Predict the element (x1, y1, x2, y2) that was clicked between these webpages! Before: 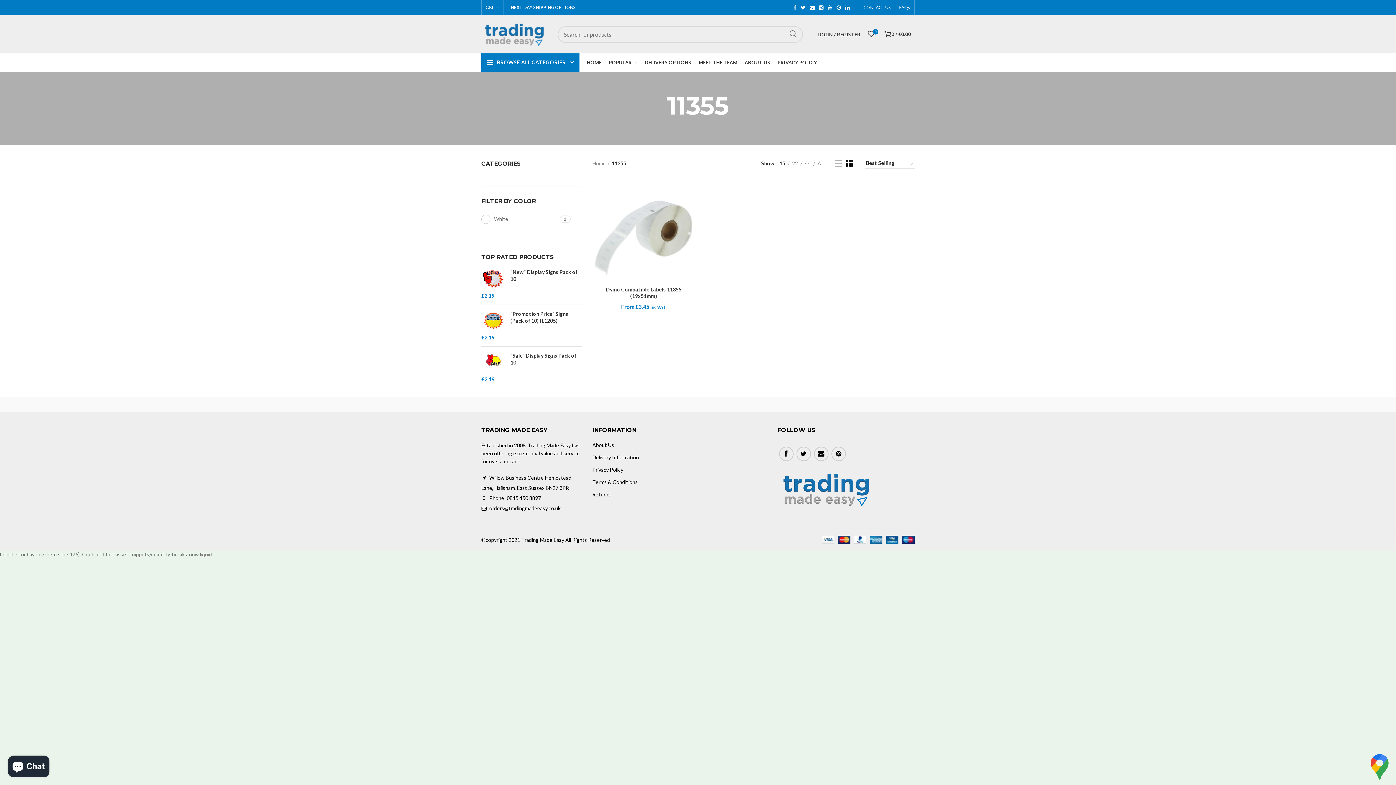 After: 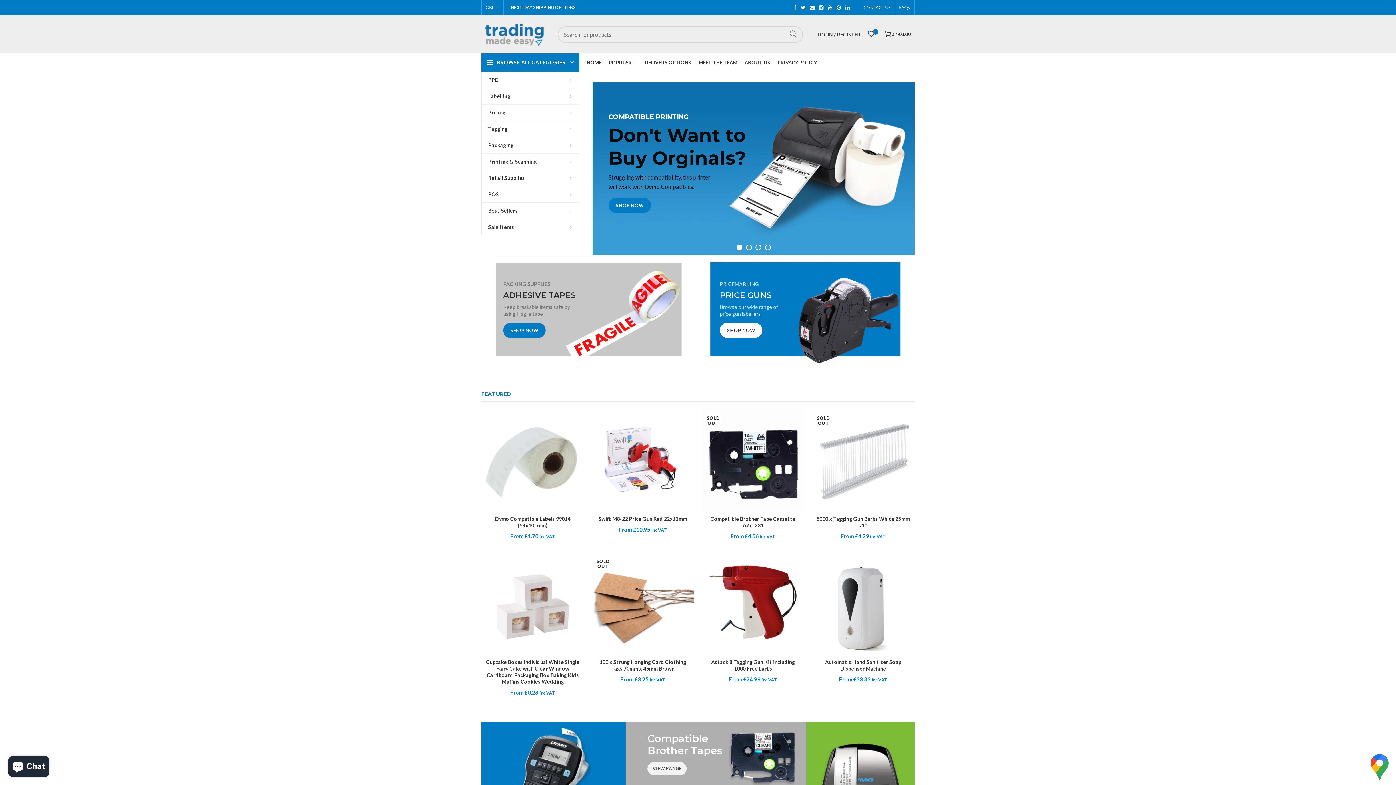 Action: label: HOME bbox: (583, 53, 605, 71)